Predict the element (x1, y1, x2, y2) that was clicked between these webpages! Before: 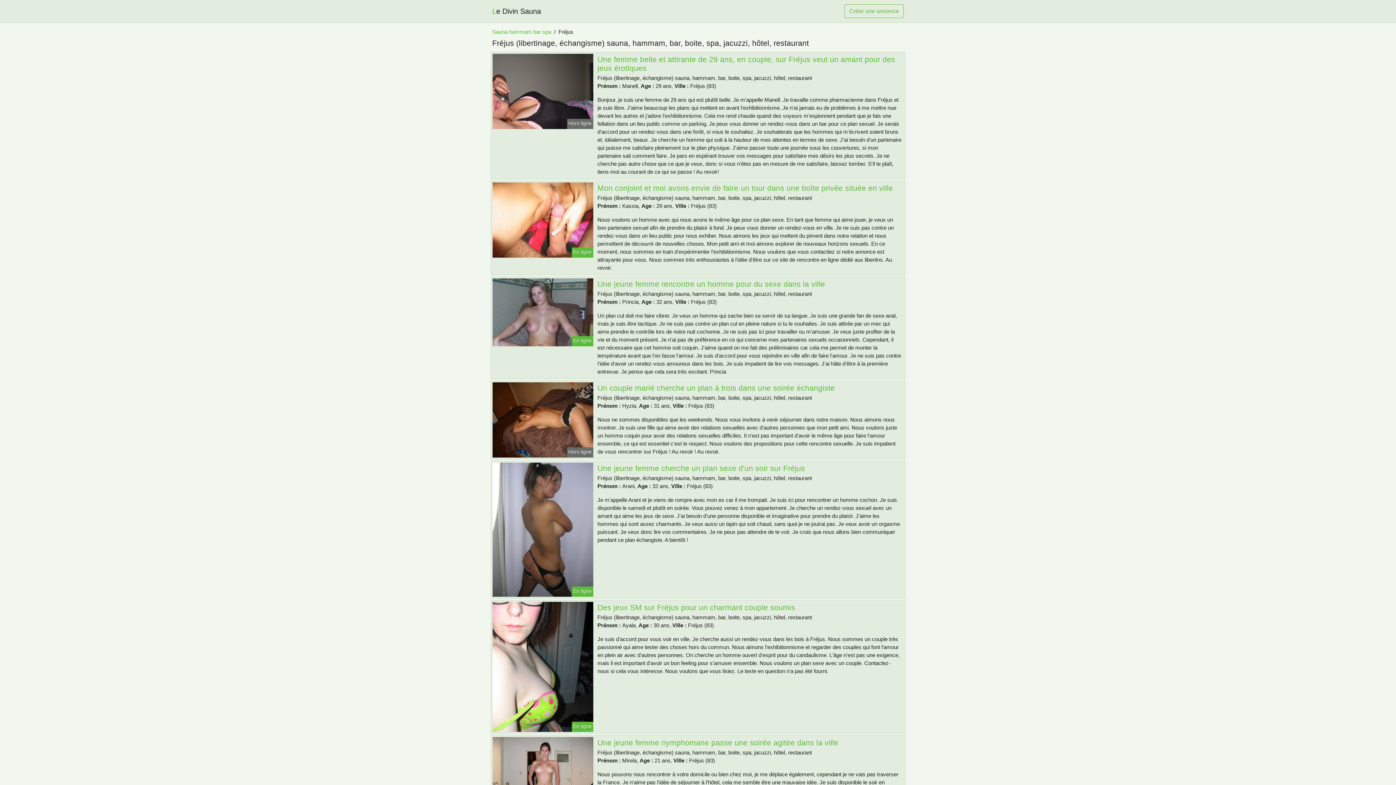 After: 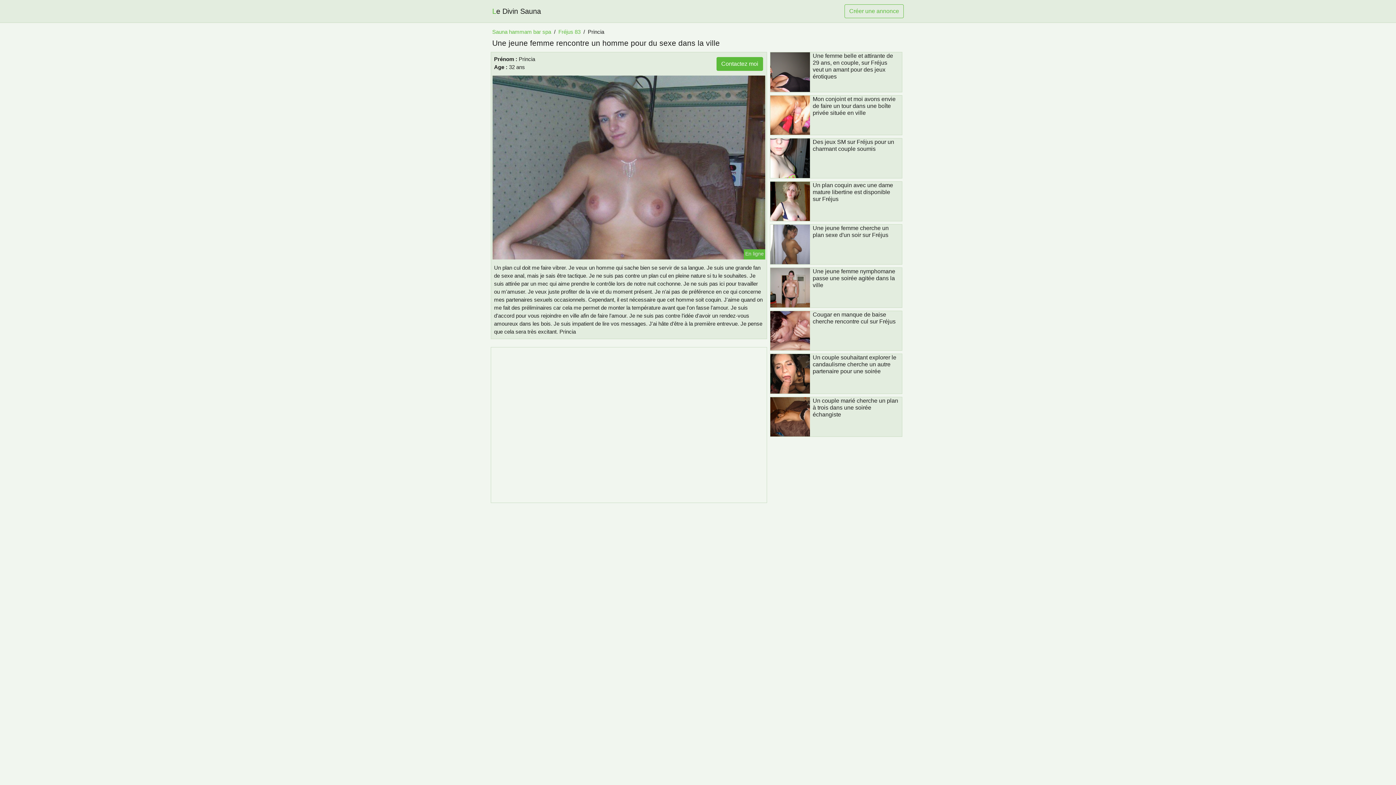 Action: bbox: (491, 308, 594, 315)